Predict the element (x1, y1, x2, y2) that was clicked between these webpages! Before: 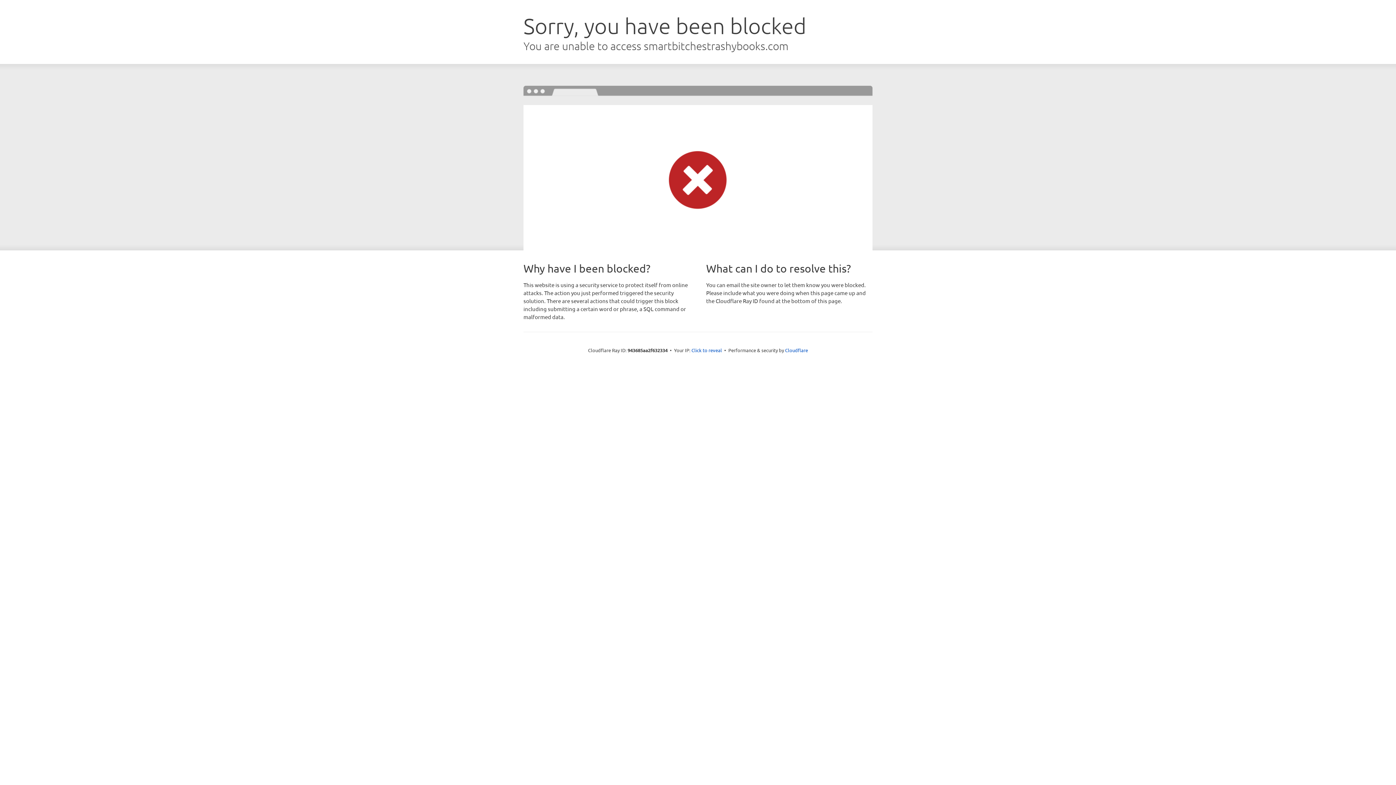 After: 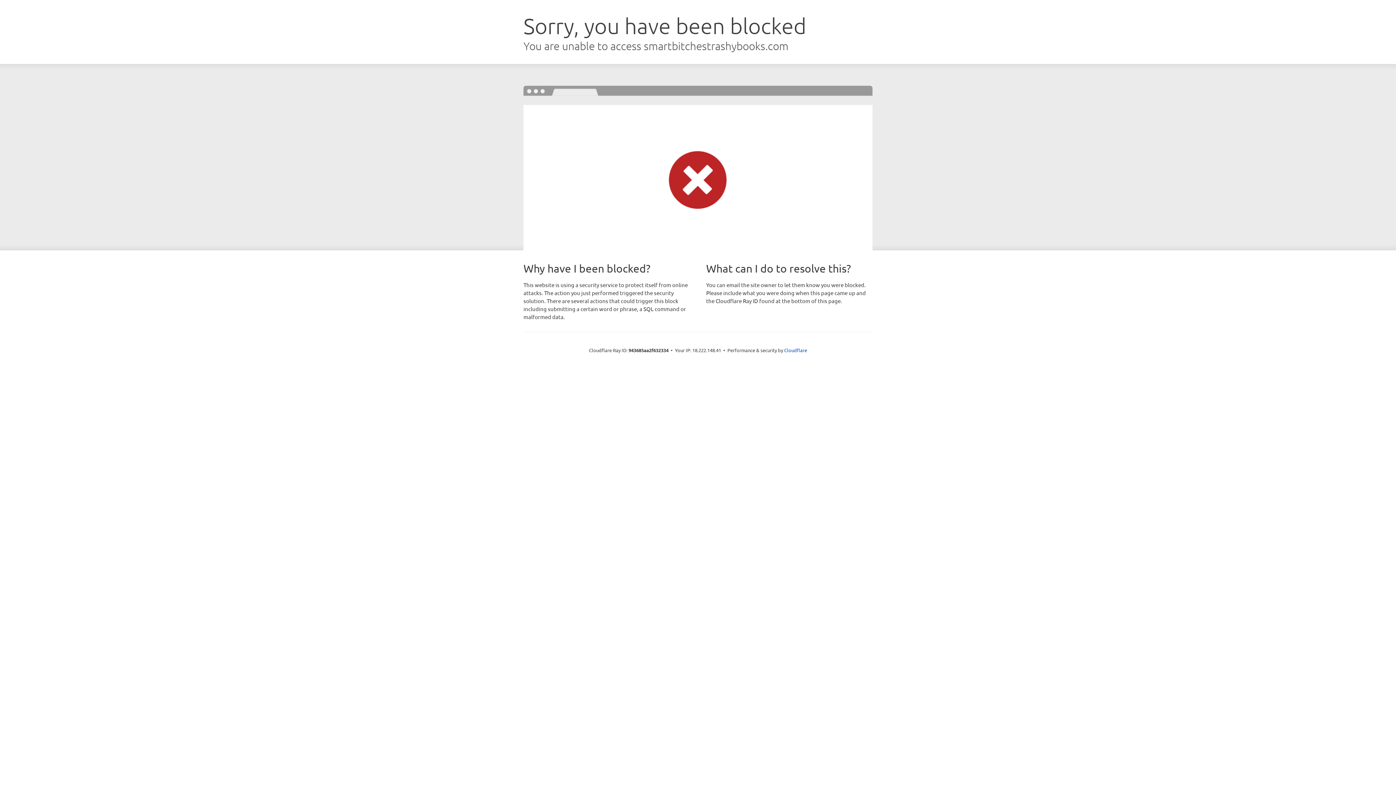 Action: bbox: (691, 346, 722, 353) label: Click to reveal